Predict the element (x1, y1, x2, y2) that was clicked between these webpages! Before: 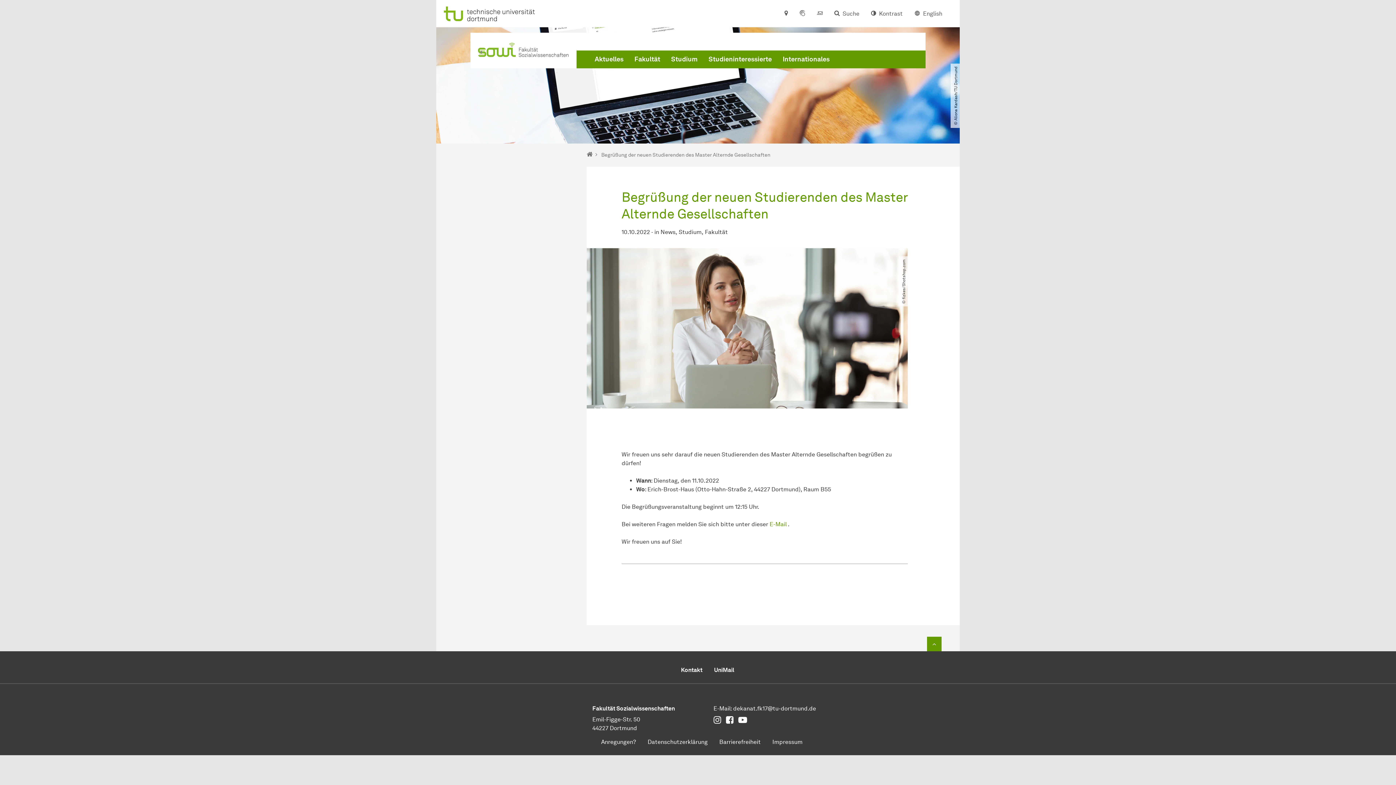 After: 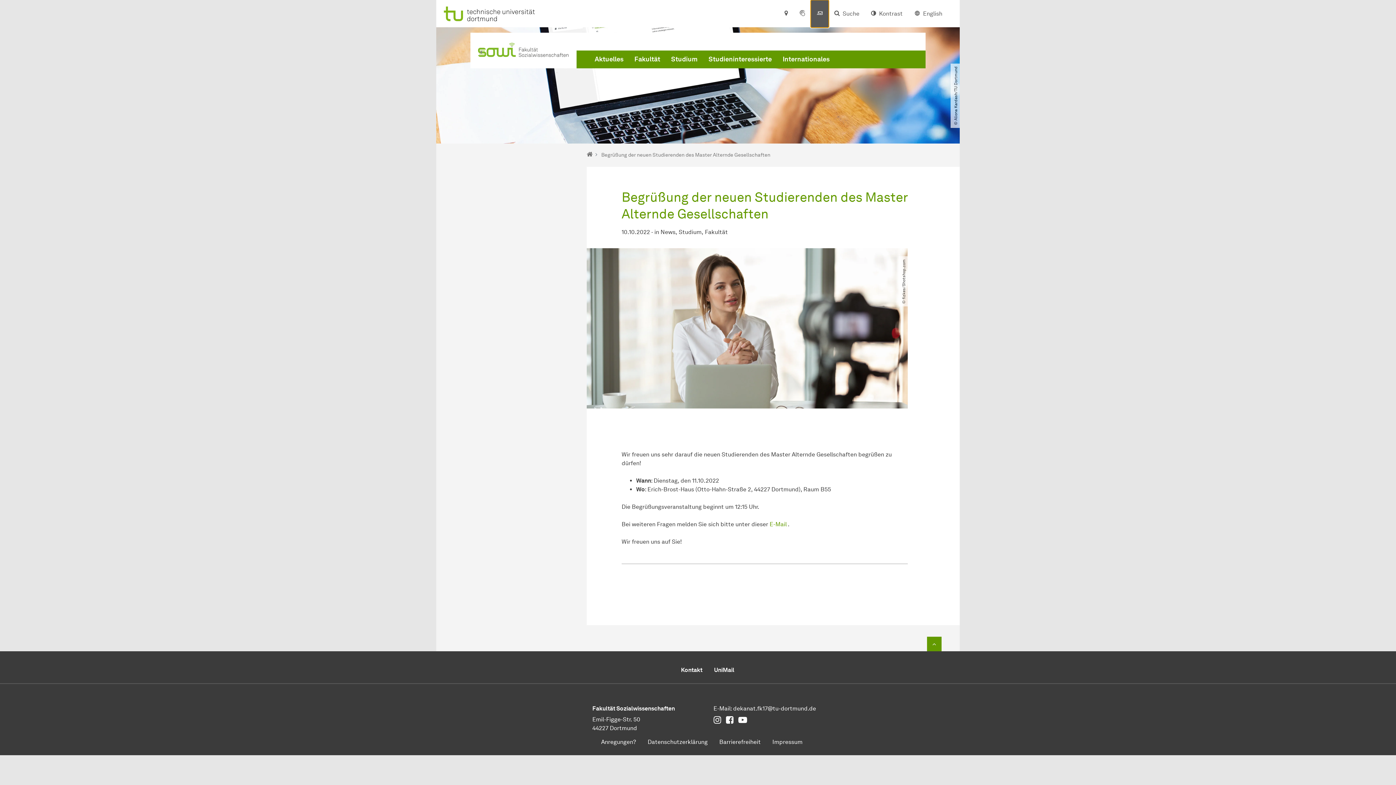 Action: bbox: (811, 0, 828, 27)